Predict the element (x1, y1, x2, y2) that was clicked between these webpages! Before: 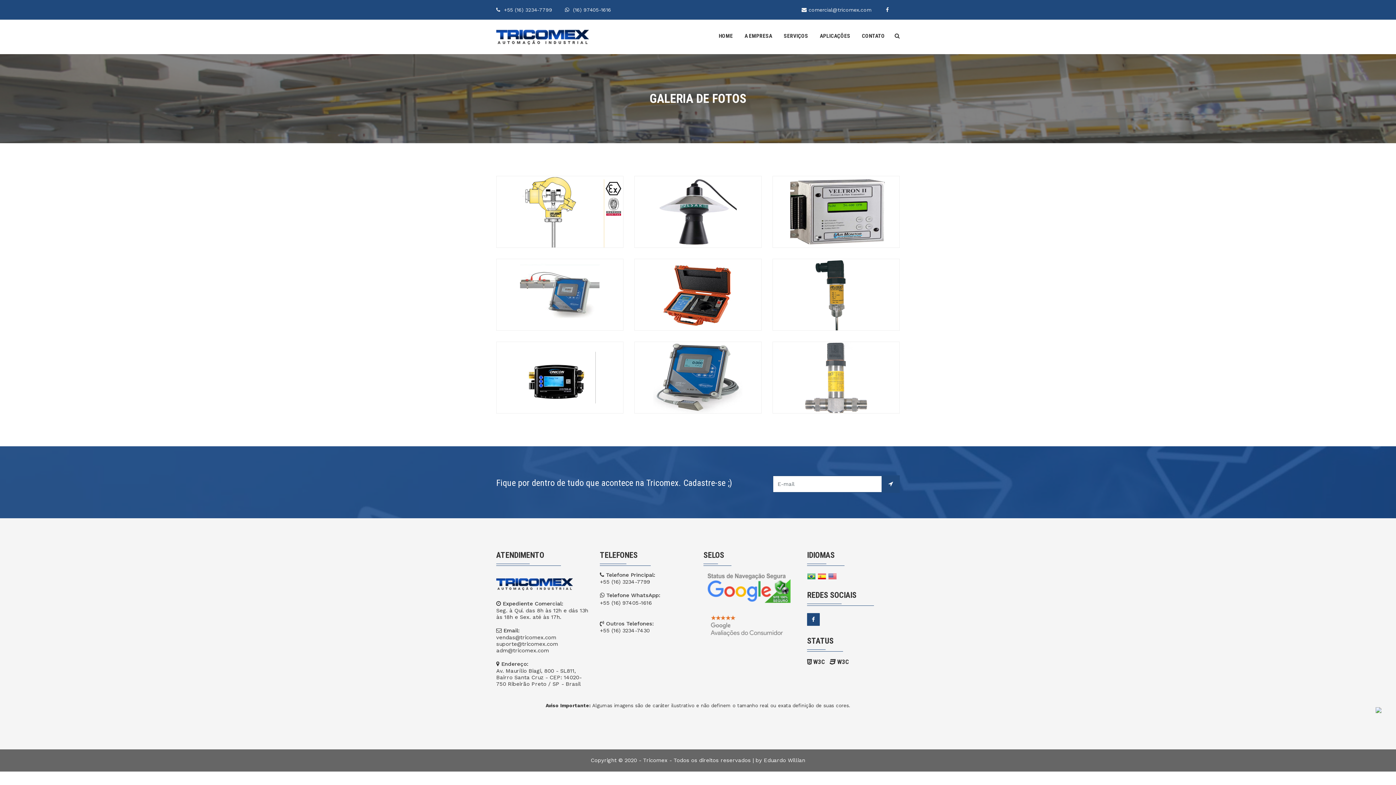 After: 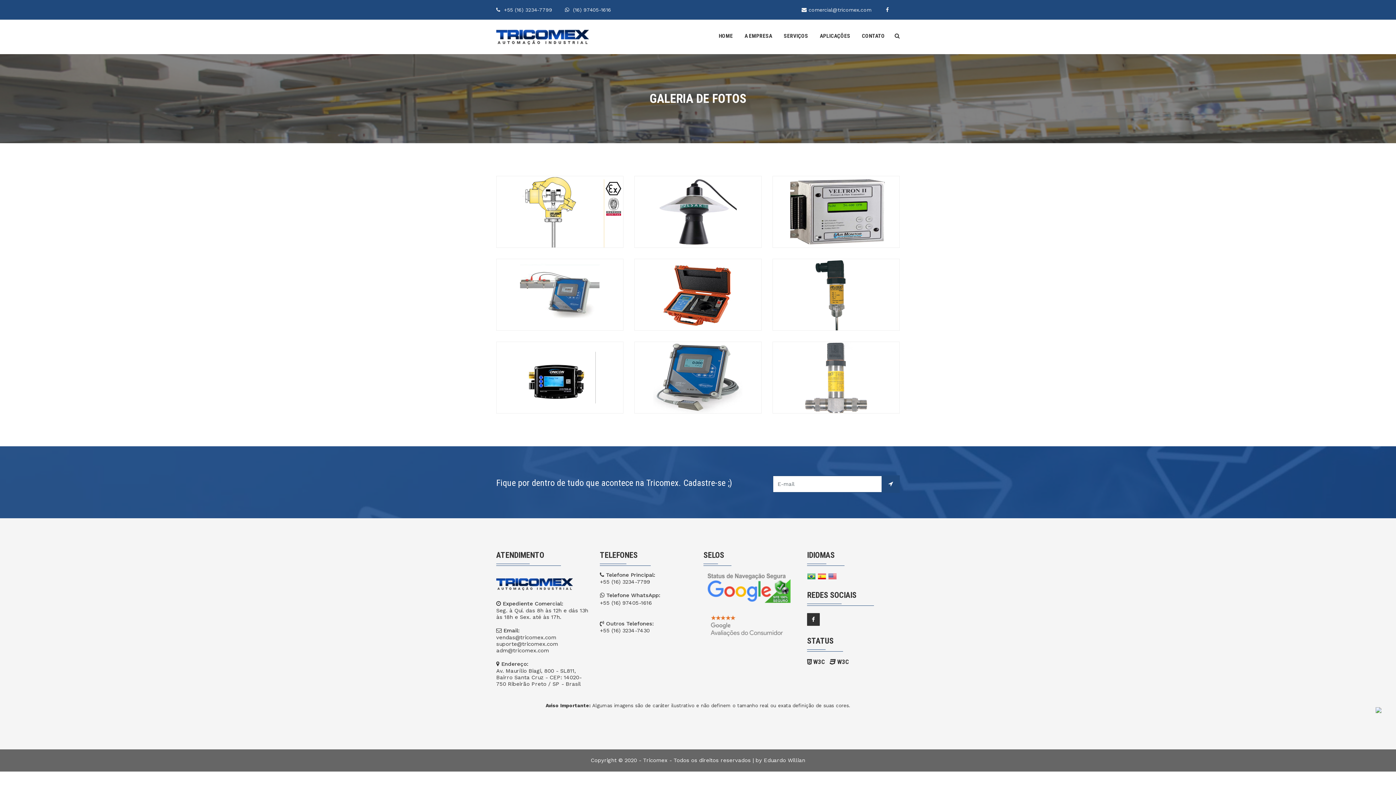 Action: bbox: (807, 613, 820, 626)